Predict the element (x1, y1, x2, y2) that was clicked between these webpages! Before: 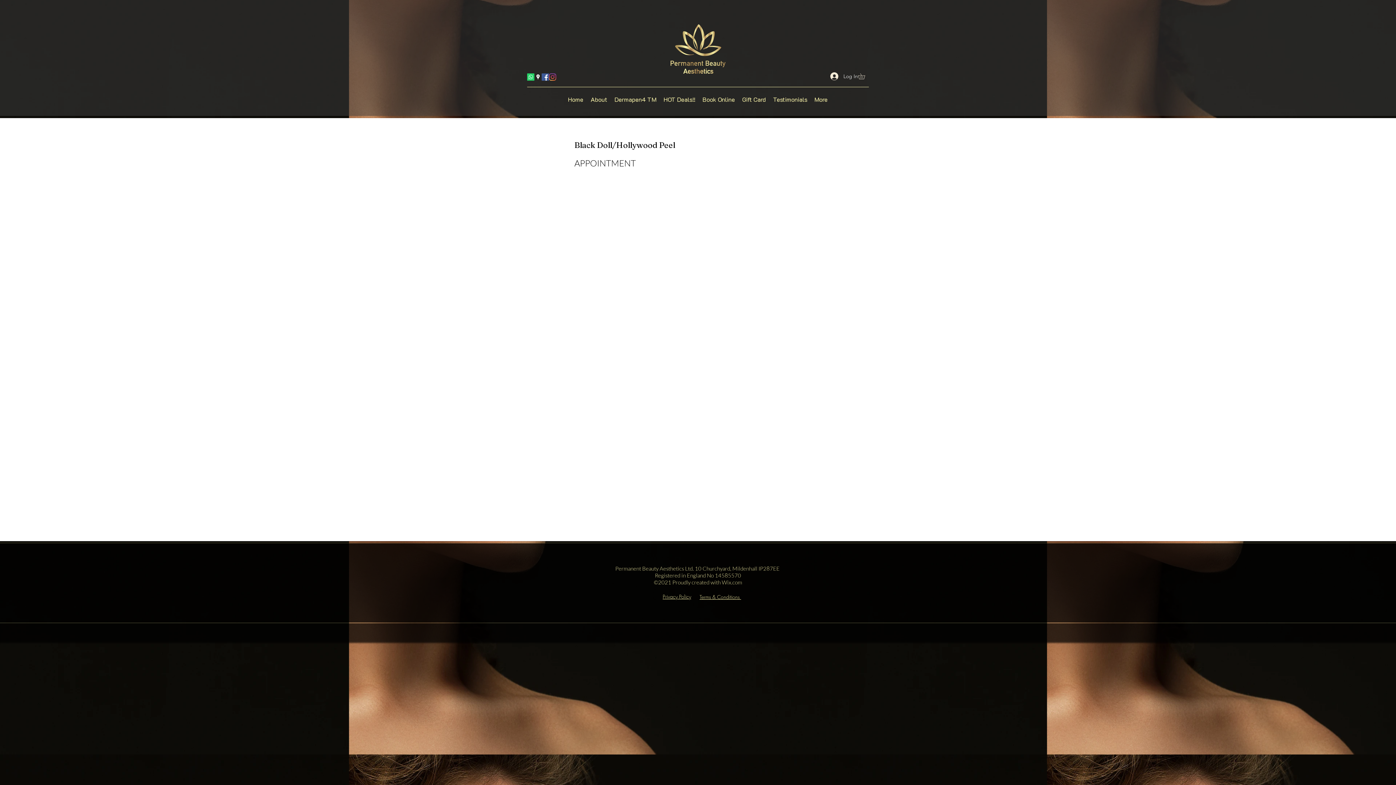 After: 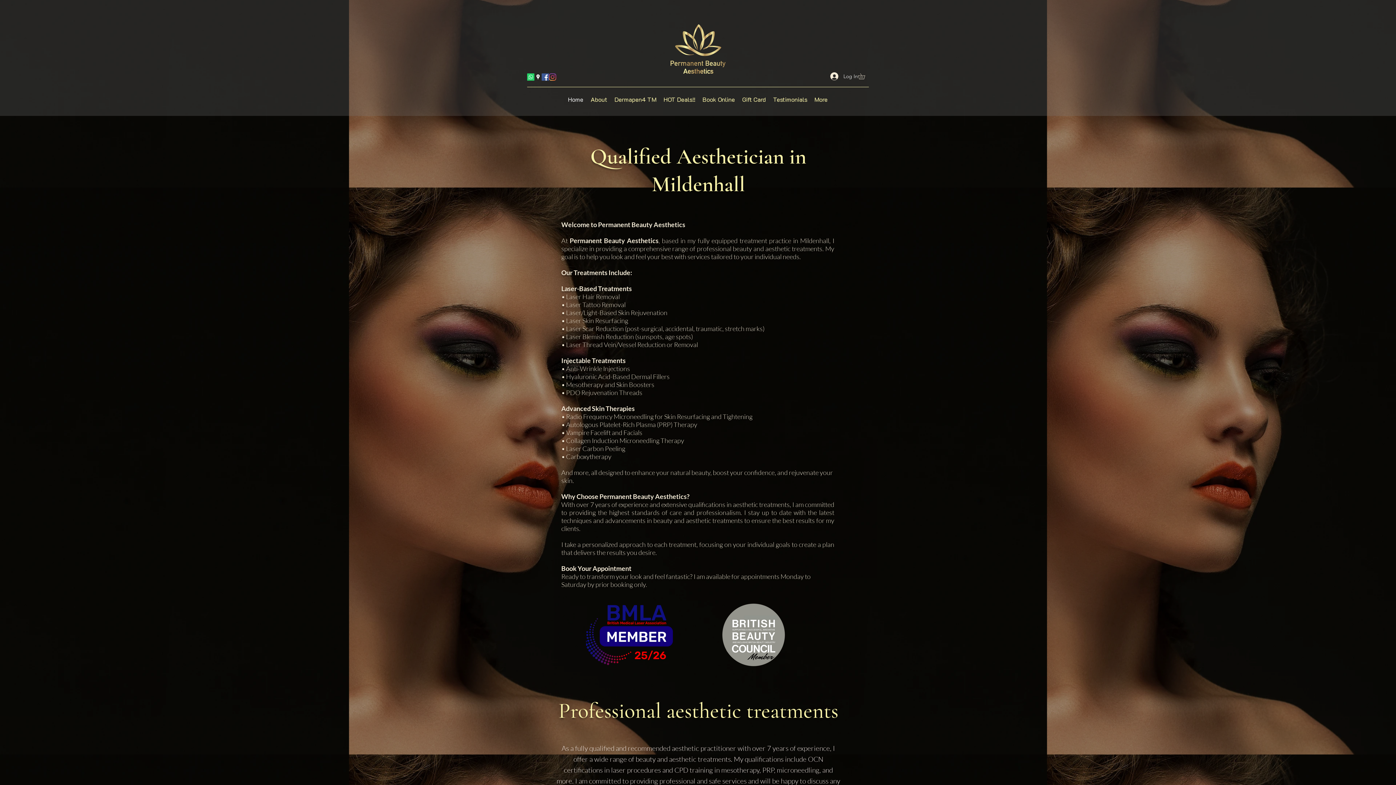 Action: label: Home bbox: (564, 88, 587, 110)